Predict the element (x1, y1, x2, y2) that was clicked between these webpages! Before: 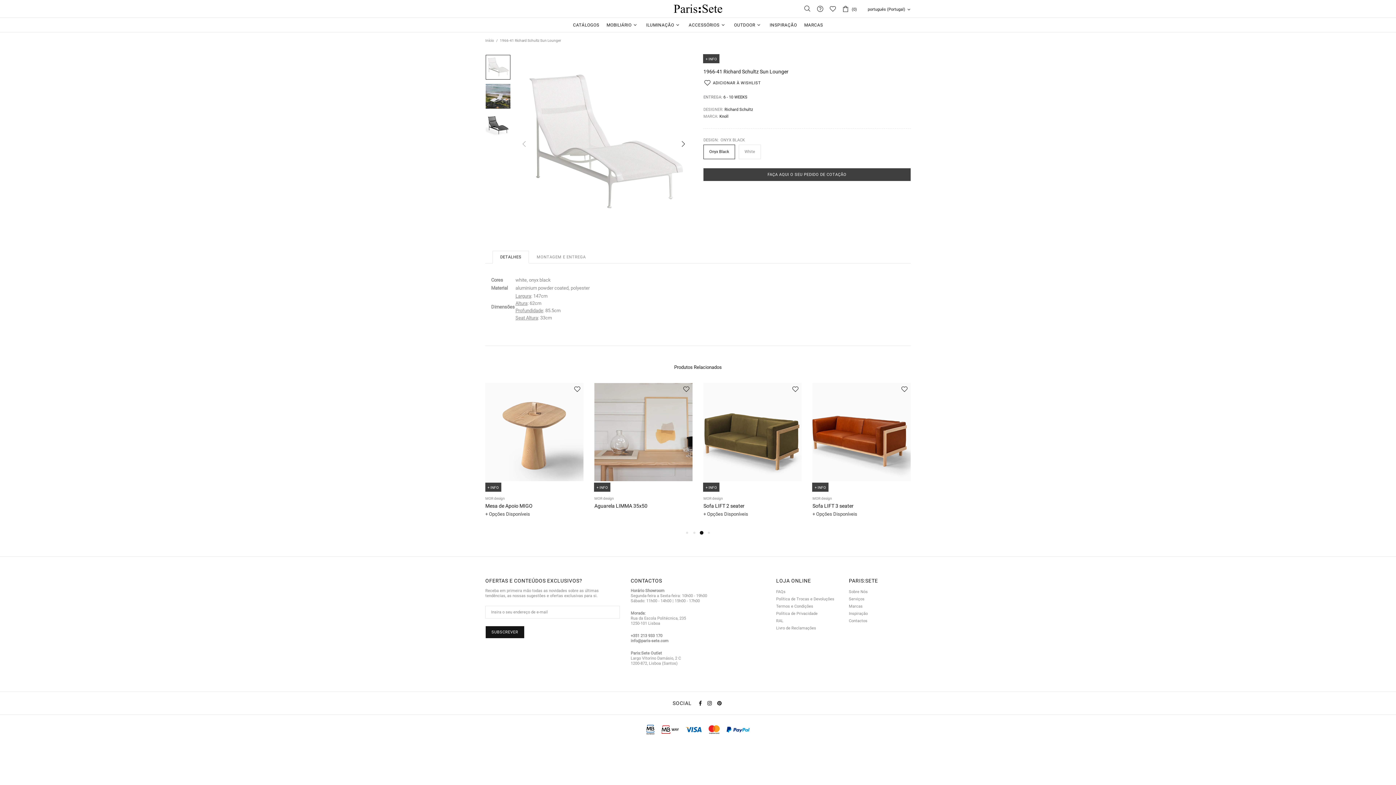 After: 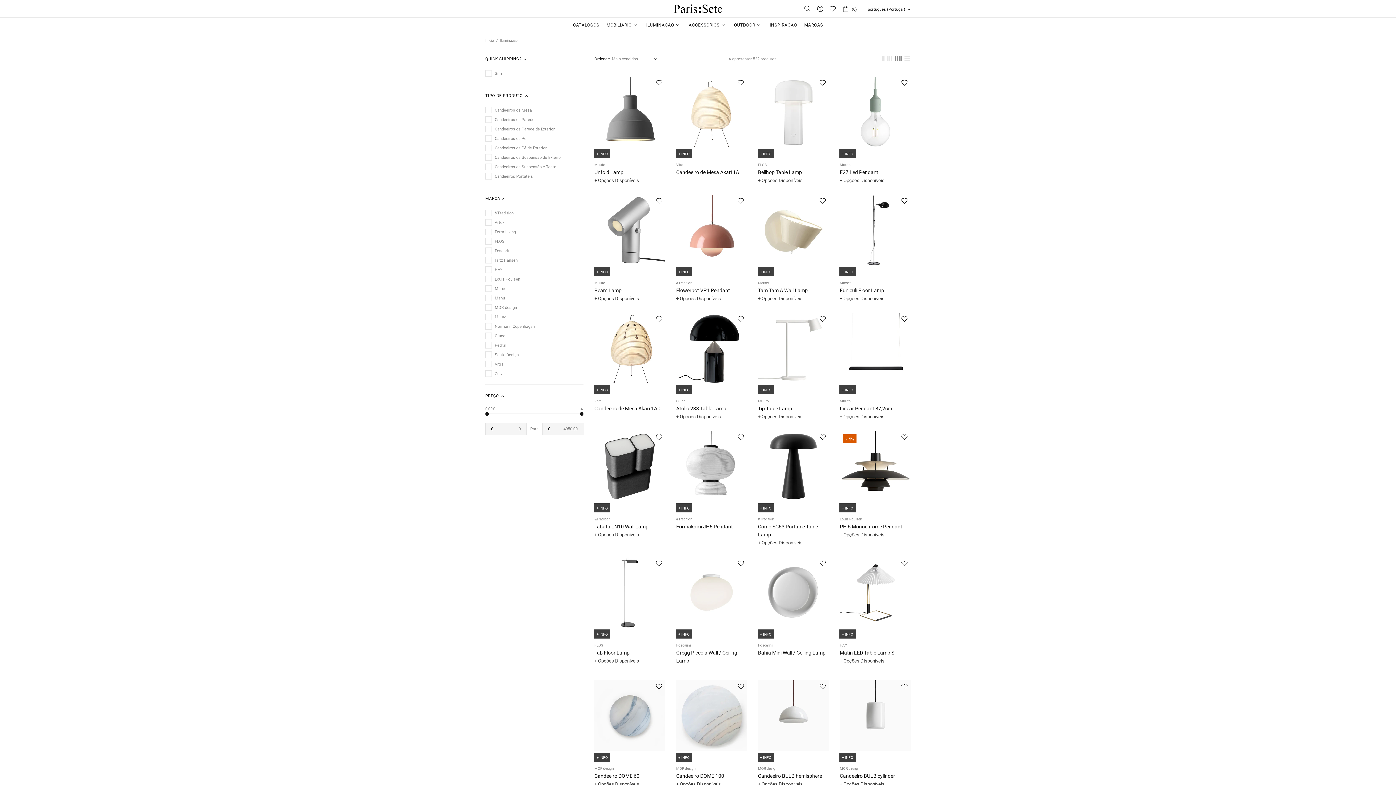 Action: label: ILUMINAÇÃO bbox: (642, 17, 685, 32)